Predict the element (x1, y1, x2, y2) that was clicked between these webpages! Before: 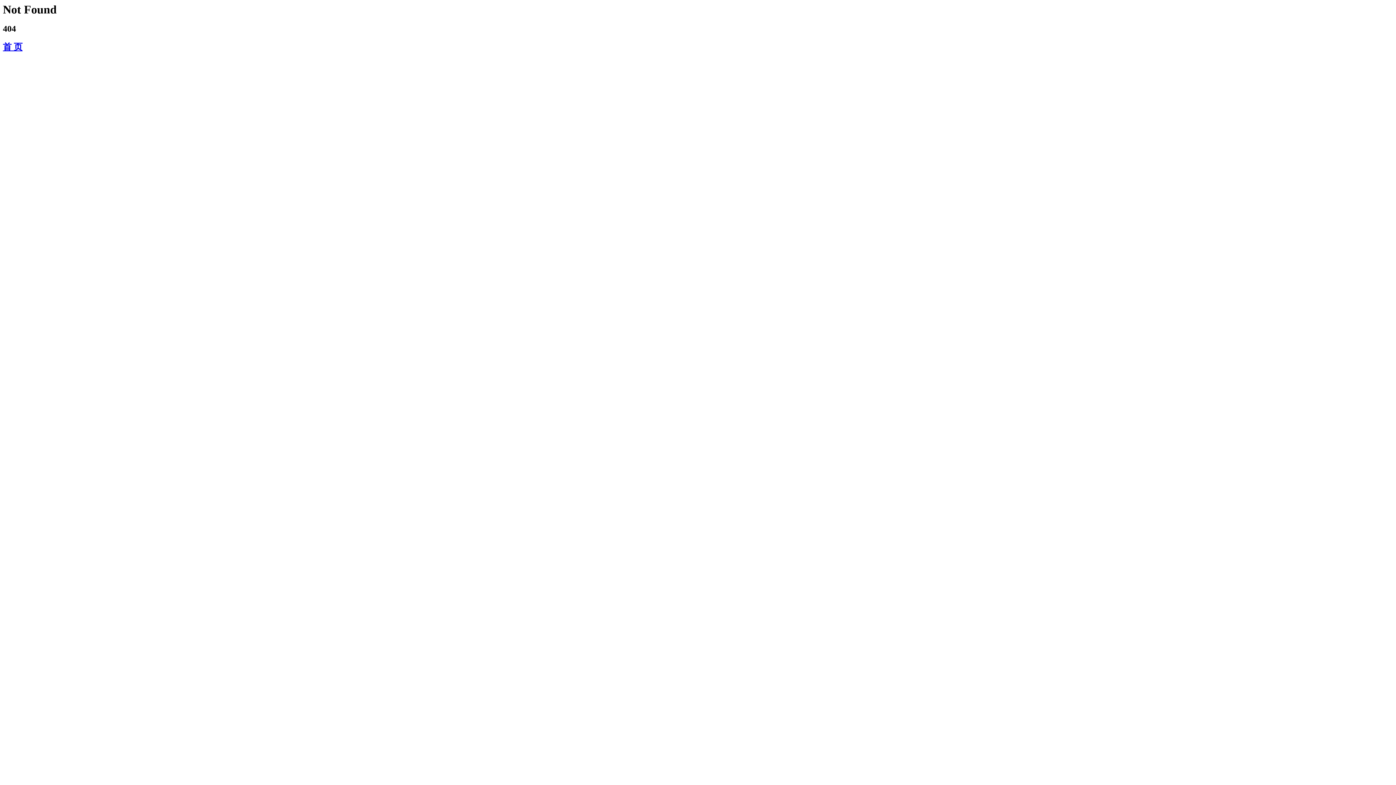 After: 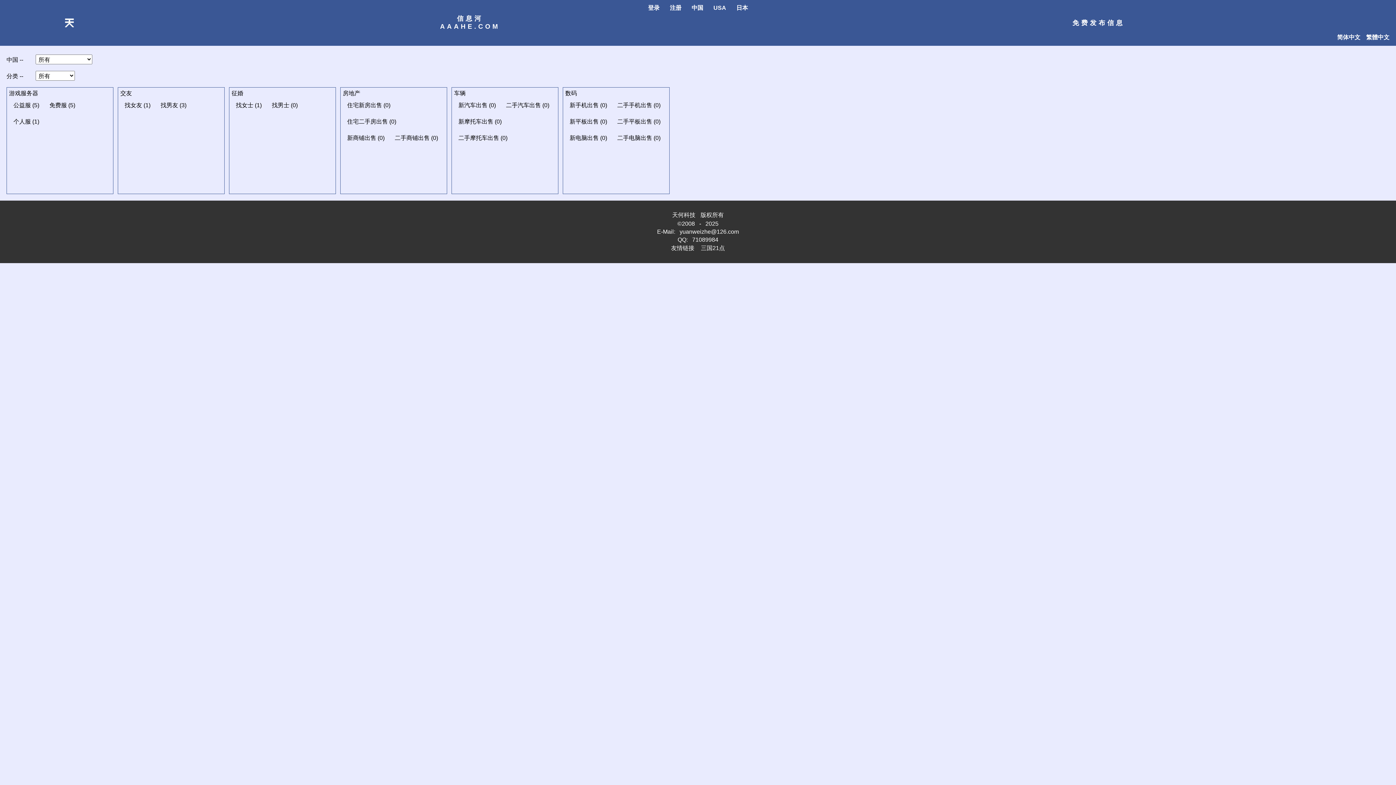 Action: label: 首 页 bbox: (2, 42, 22, 51)